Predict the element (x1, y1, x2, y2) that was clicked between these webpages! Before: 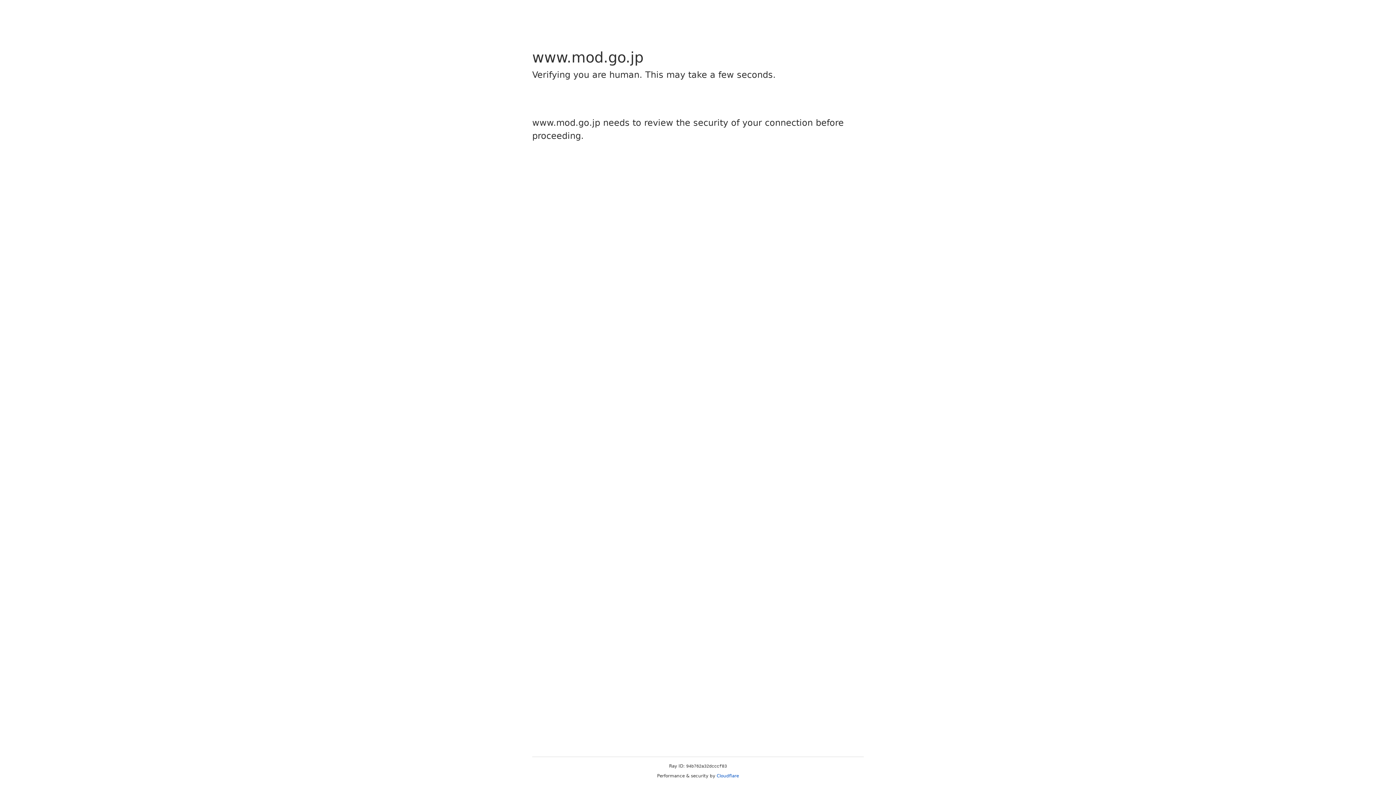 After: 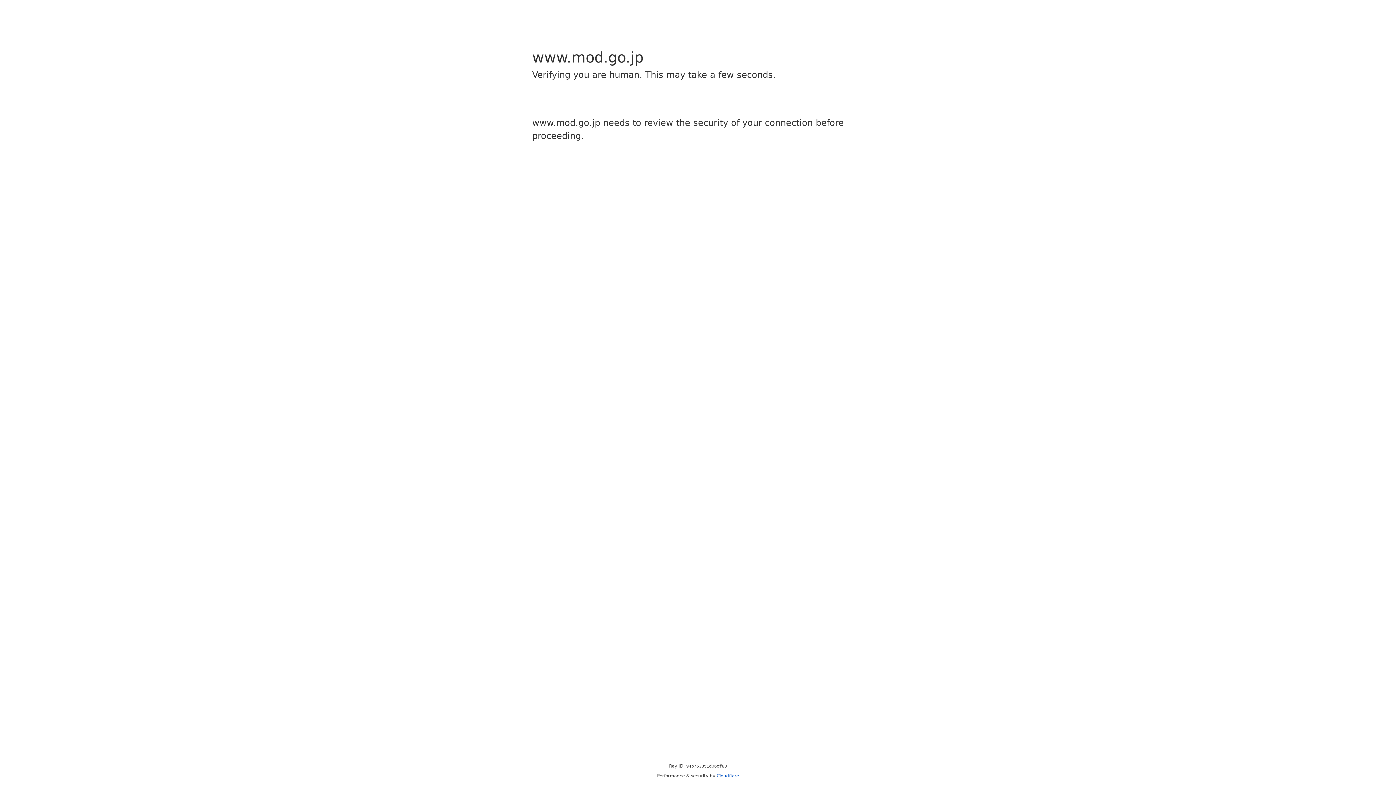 Action: label: Cloudflare bbox: (716, 773, 739, 778)